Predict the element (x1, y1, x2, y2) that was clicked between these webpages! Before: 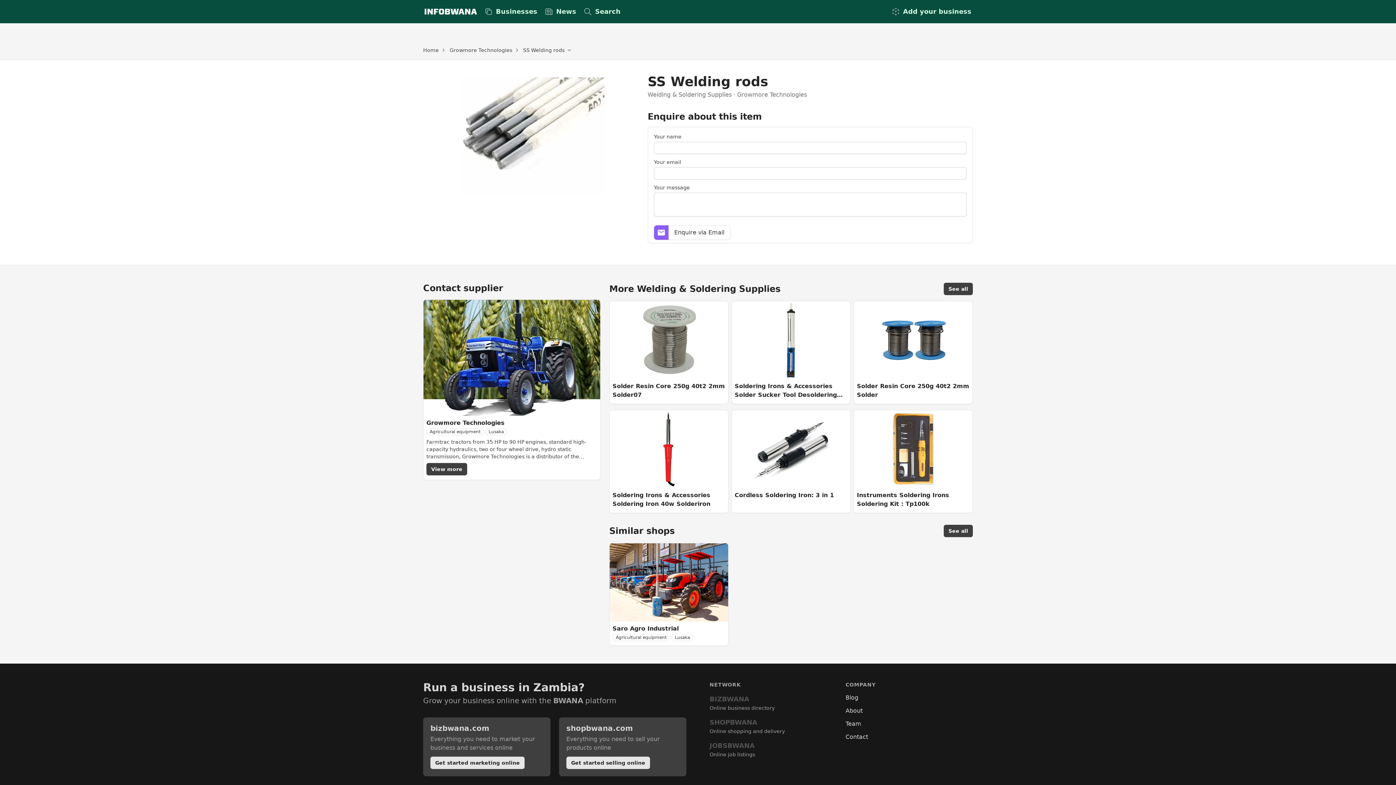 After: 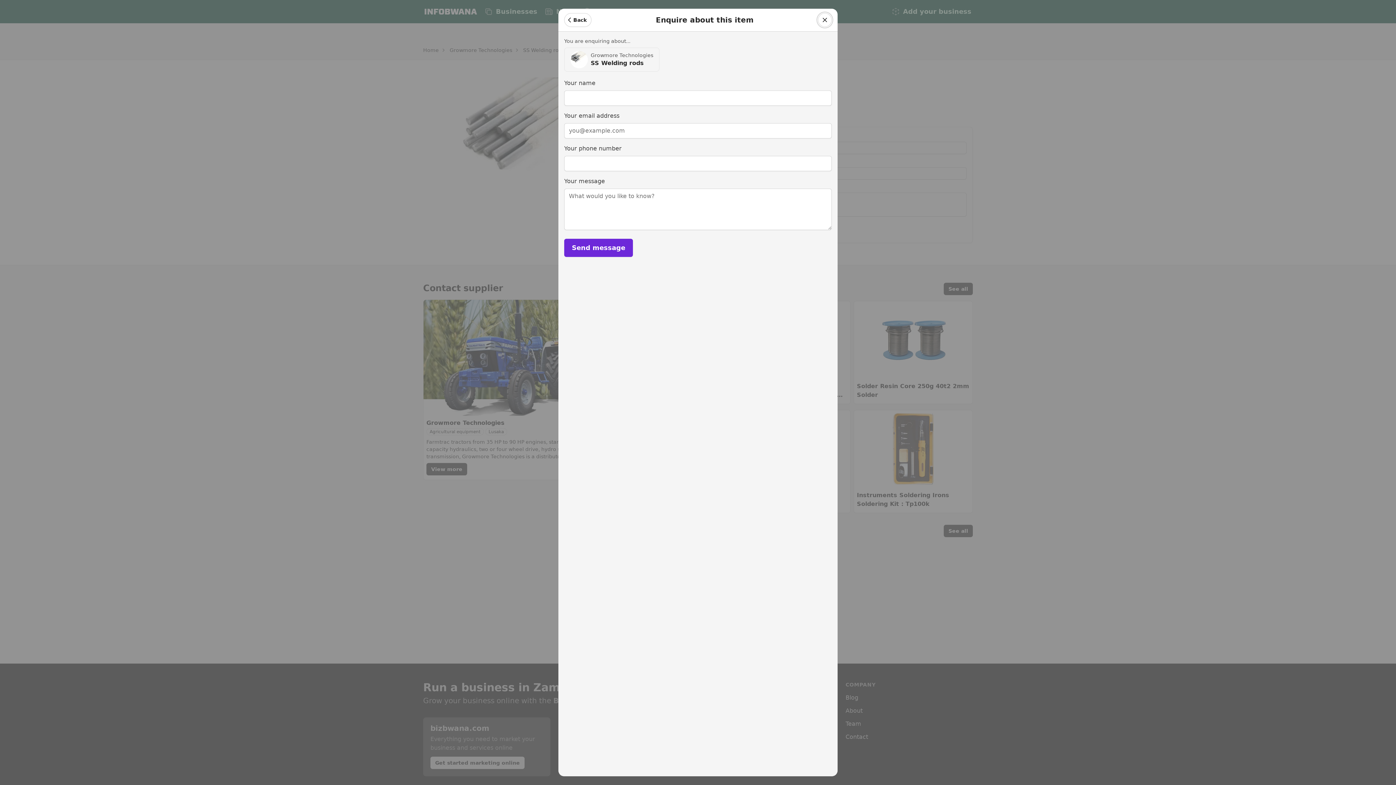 Action: bbox: (654, 133, 681, 140) label: Your name